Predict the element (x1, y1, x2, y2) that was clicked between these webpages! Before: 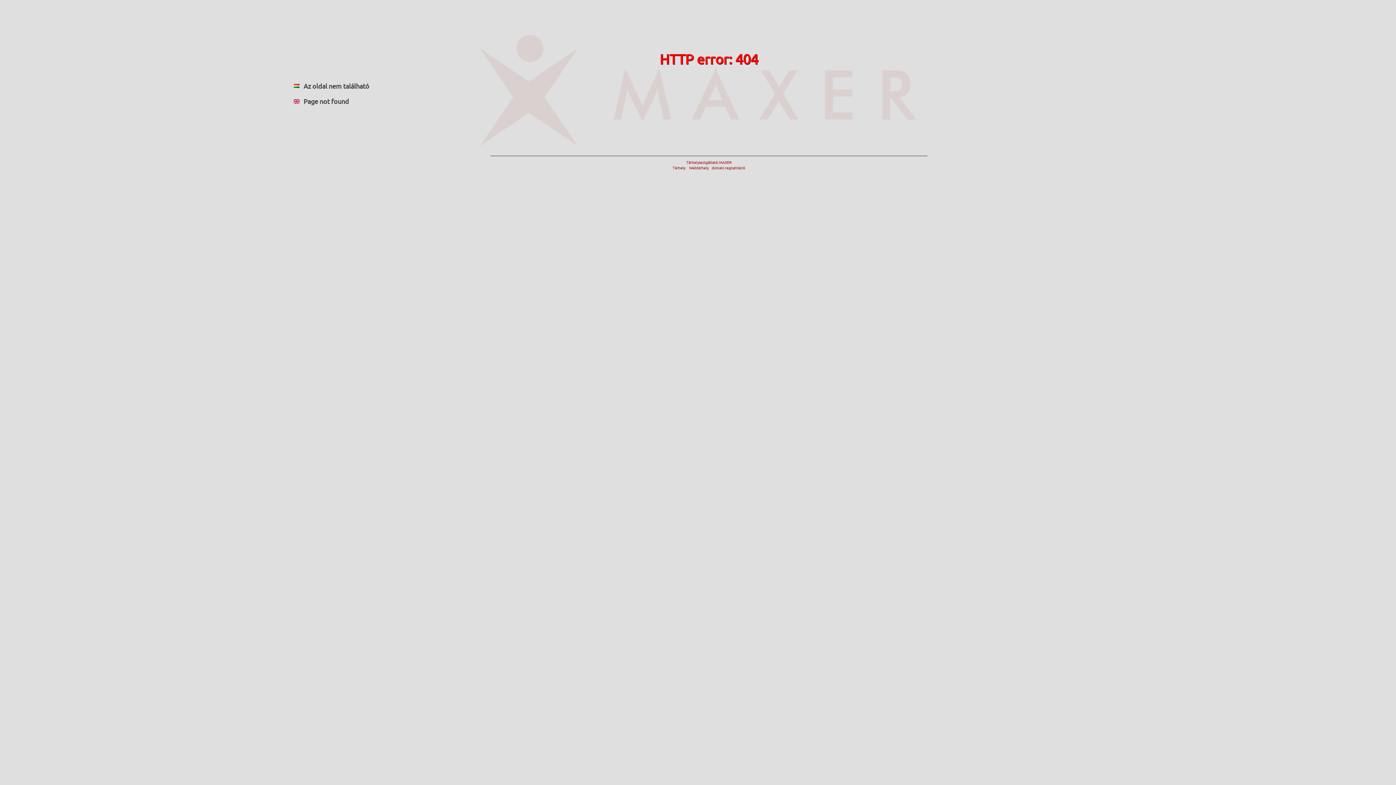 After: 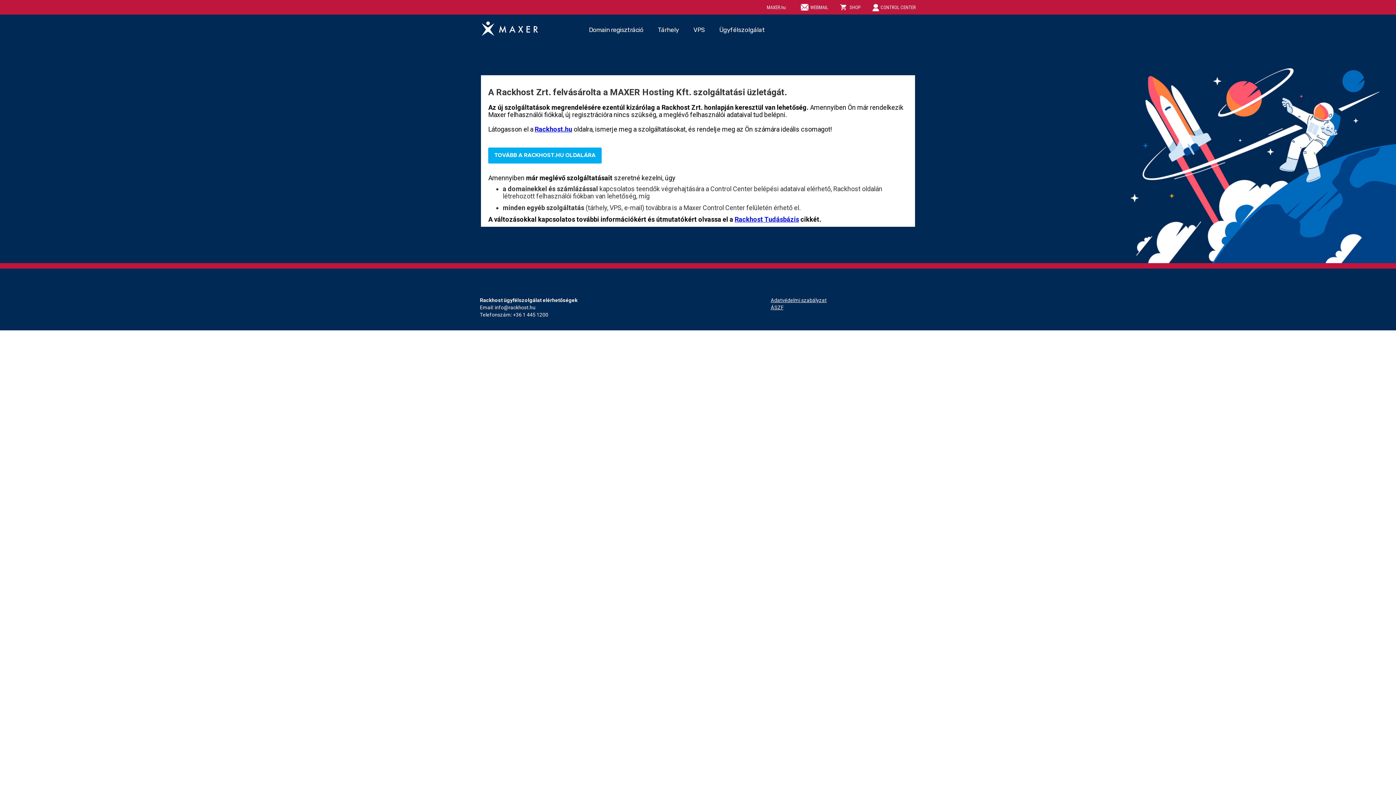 Action: bbox: (672, 159, 745, 170) label: Tárhelyszolgáltató: MAXER
Tárhely     Webtárhely    domain regisztráció